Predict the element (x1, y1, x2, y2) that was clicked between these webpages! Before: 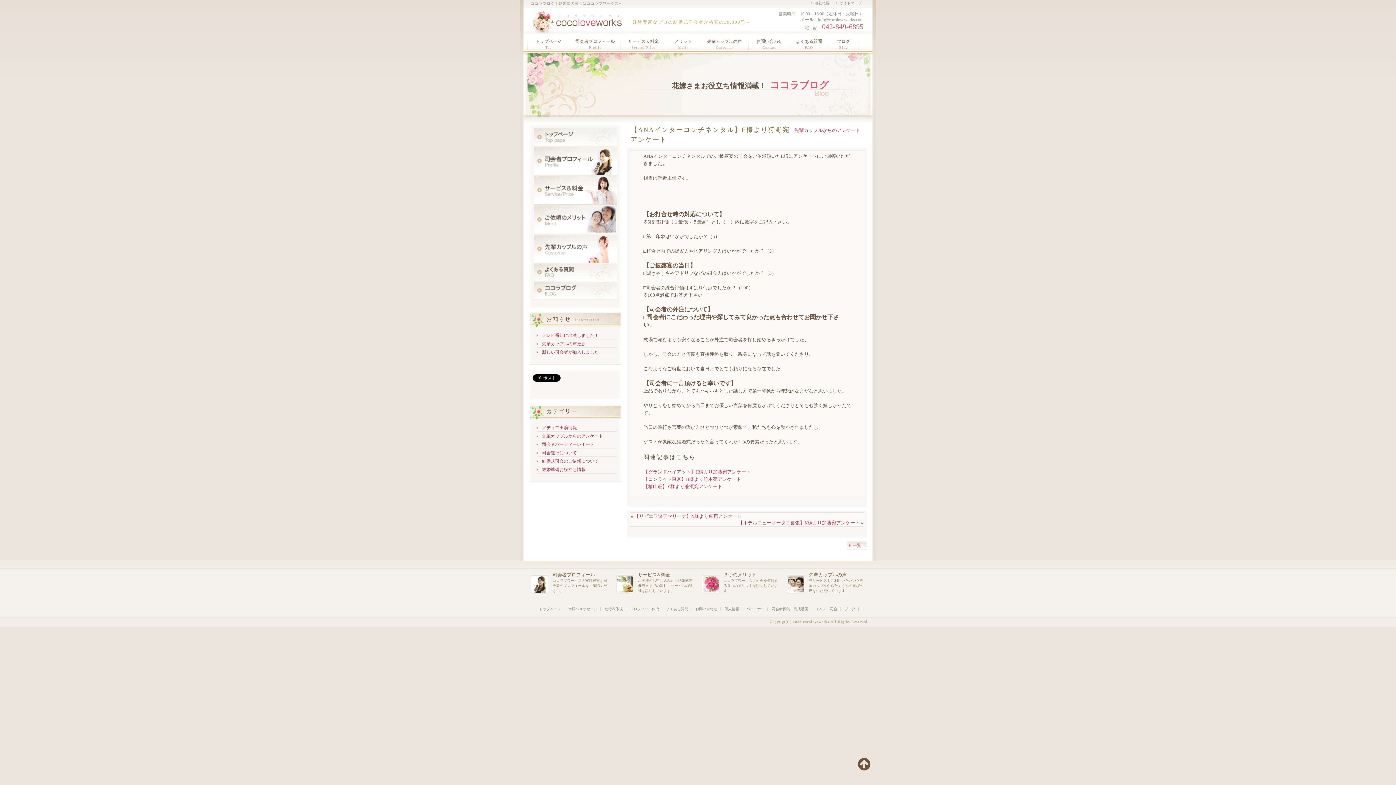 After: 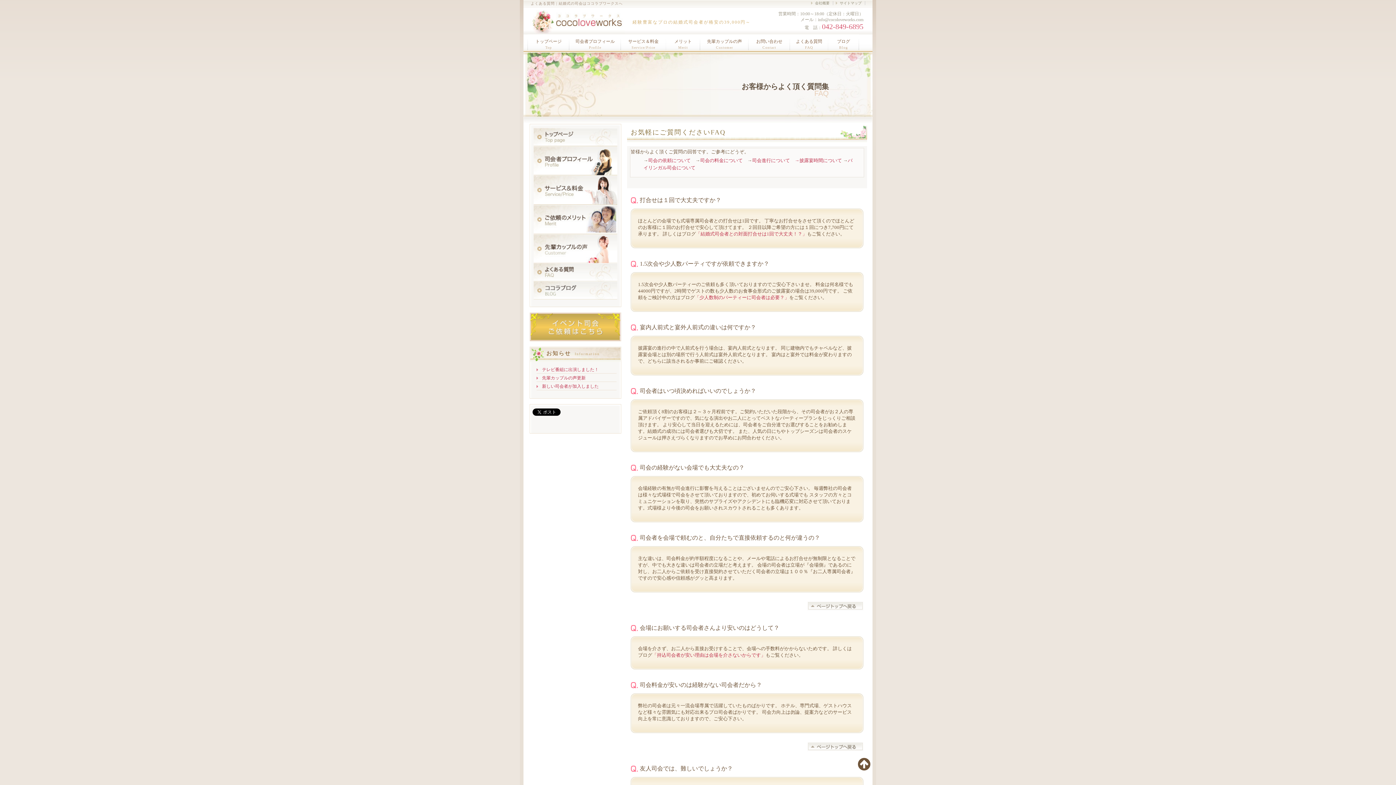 Action: bbox: (530, 263, 621, 281)